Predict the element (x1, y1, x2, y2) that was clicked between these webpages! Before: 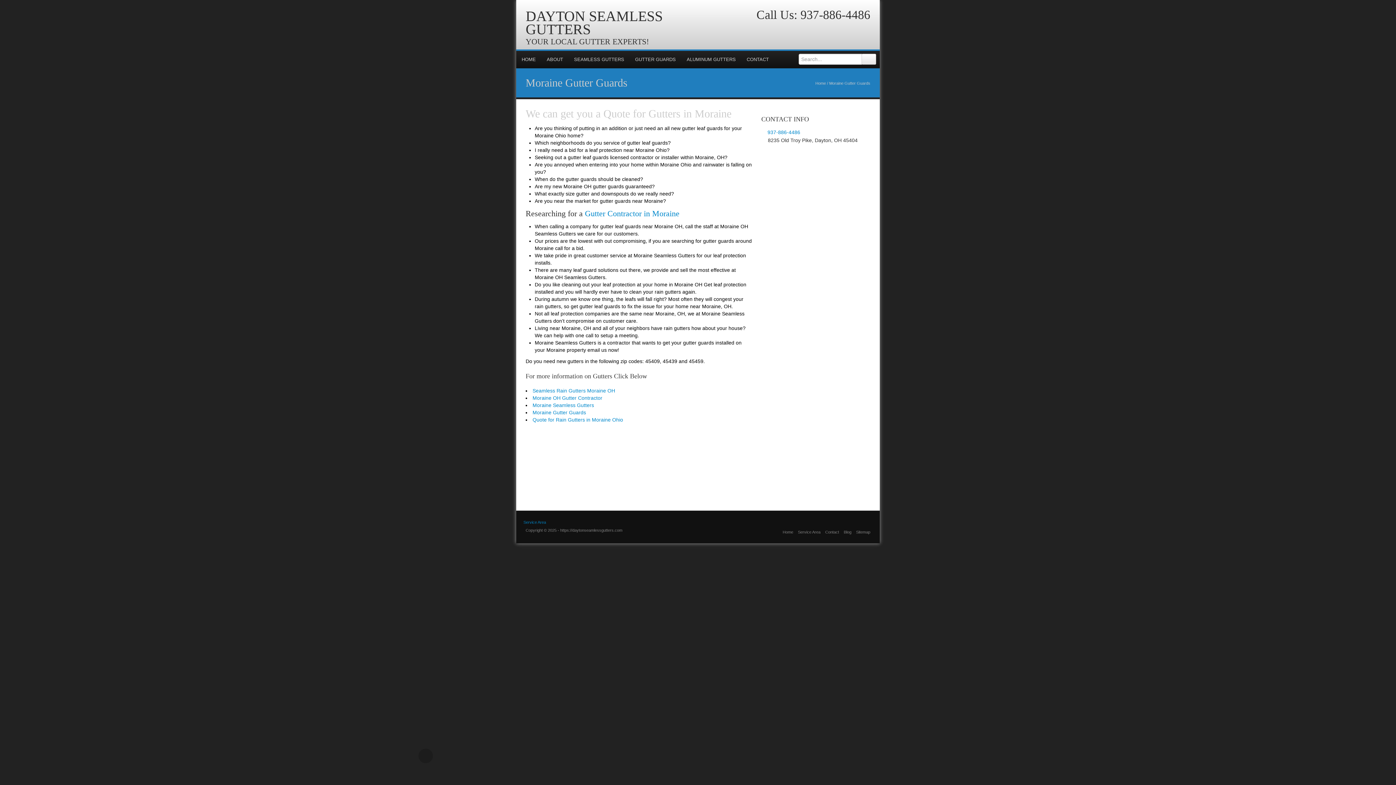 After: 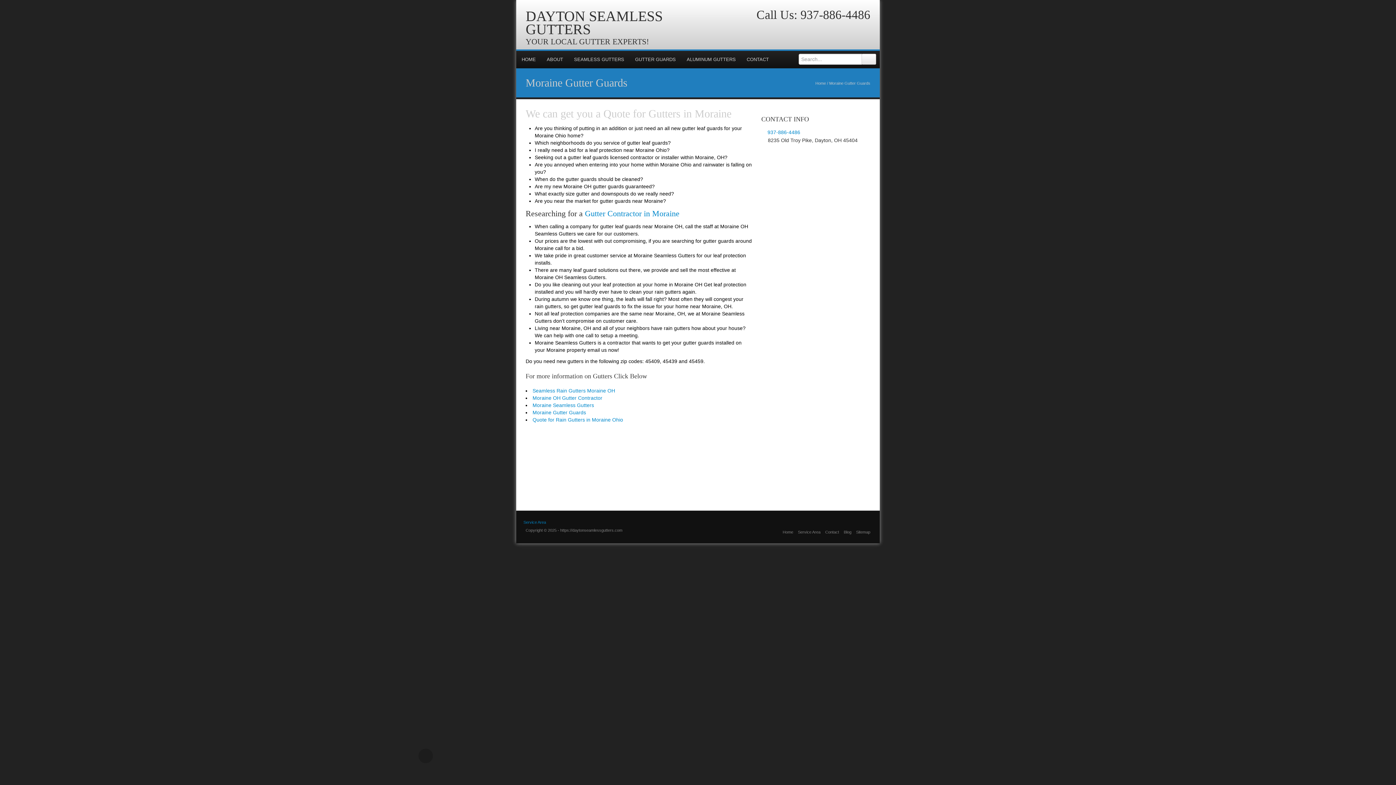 Action: bbox: (816, 22, 828, 34)